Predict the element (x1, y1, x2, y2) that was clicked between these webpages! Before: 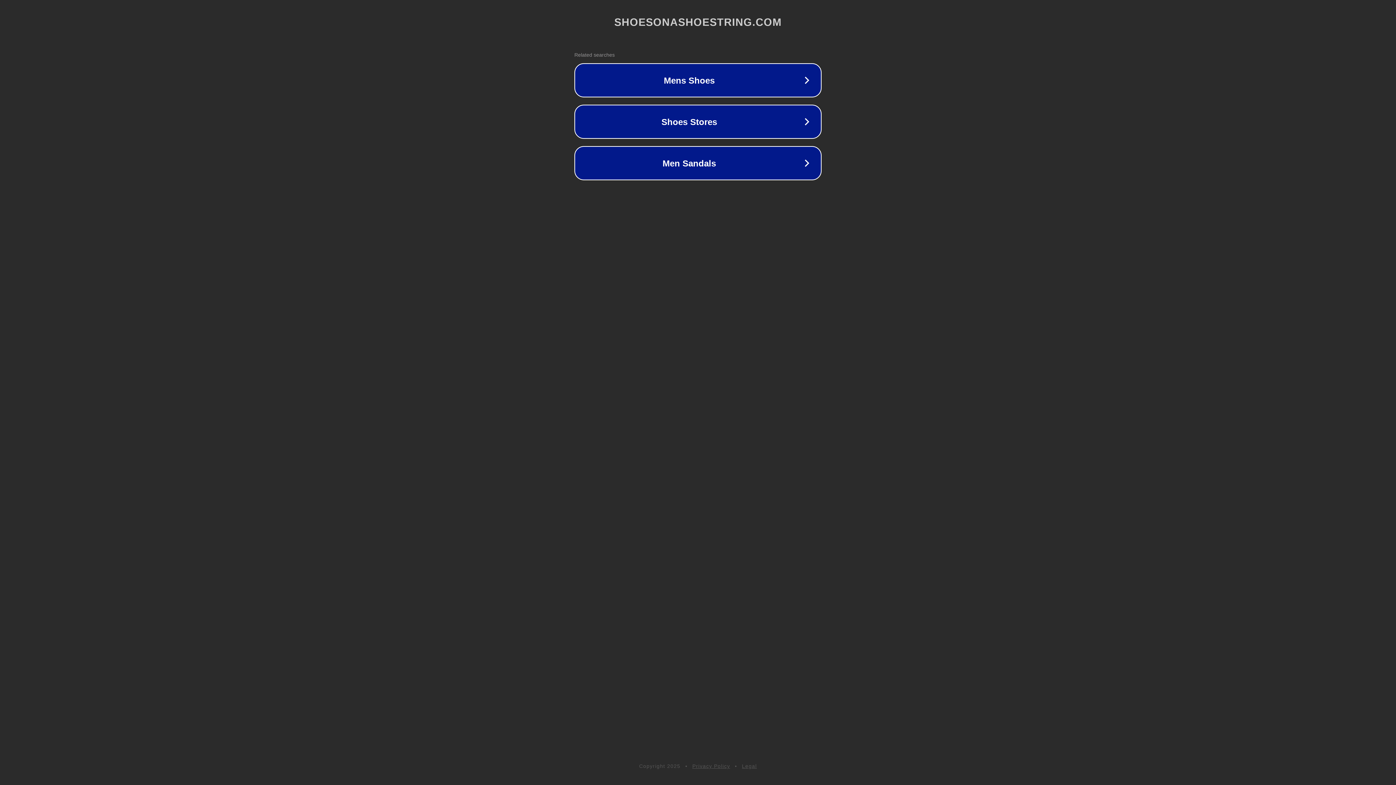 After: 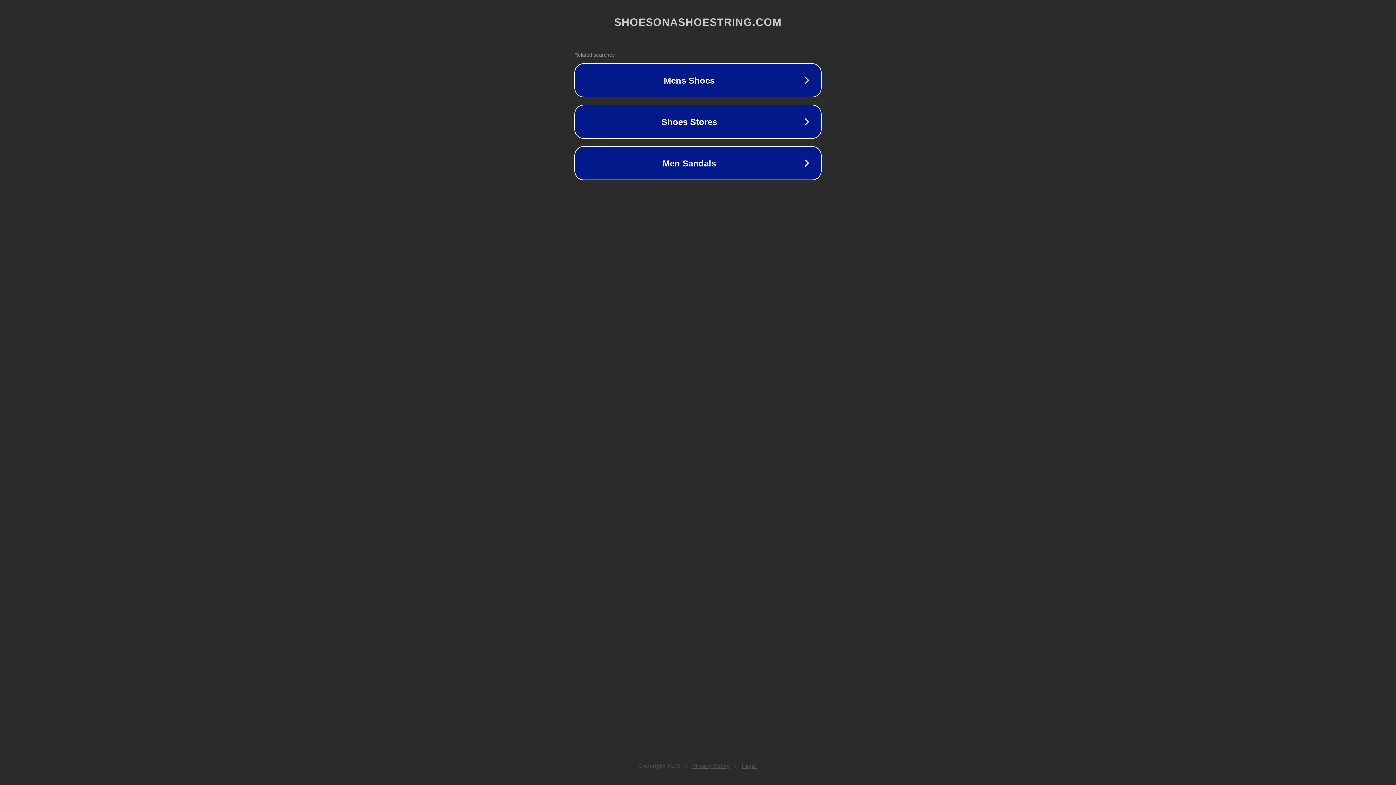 Action: bbox: (692, 763, 730, 769) label: Privacy Policy